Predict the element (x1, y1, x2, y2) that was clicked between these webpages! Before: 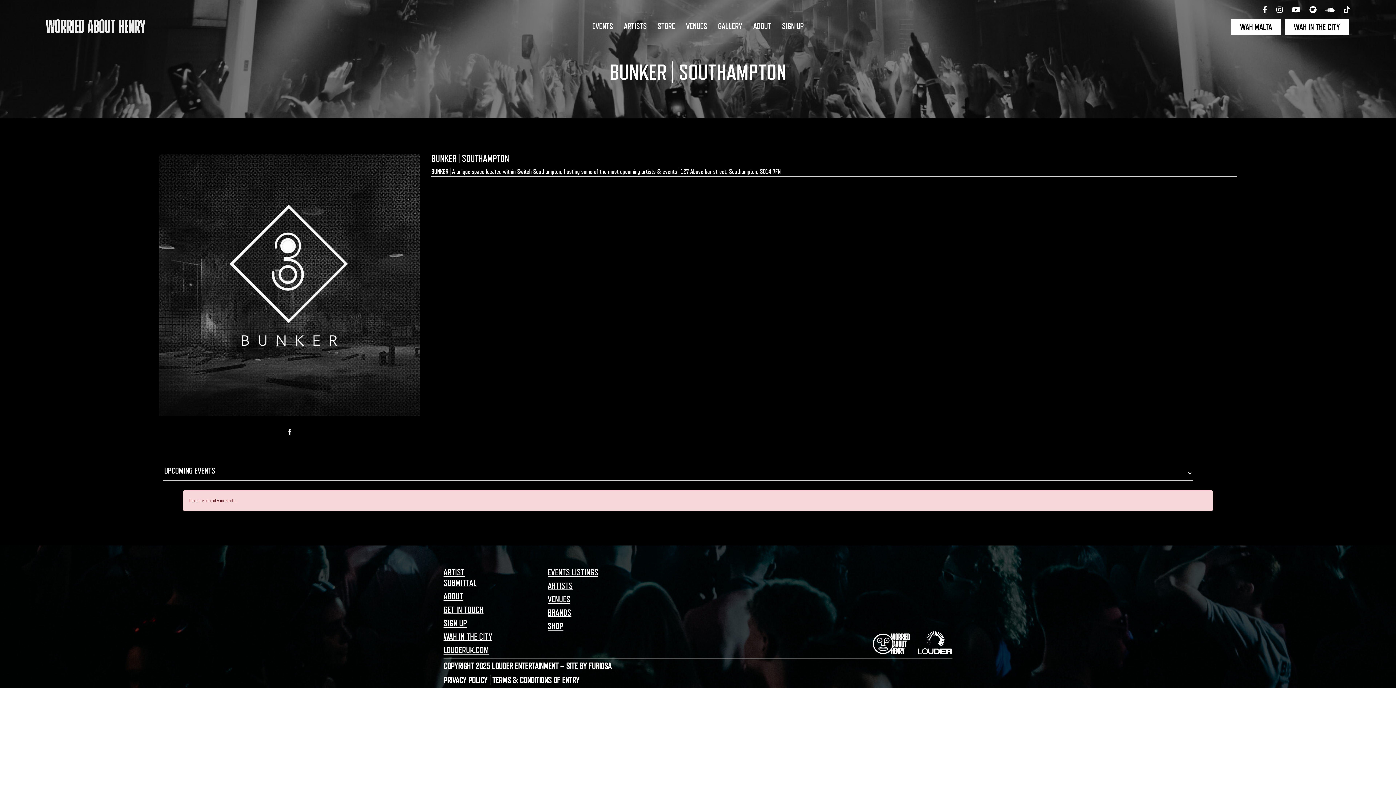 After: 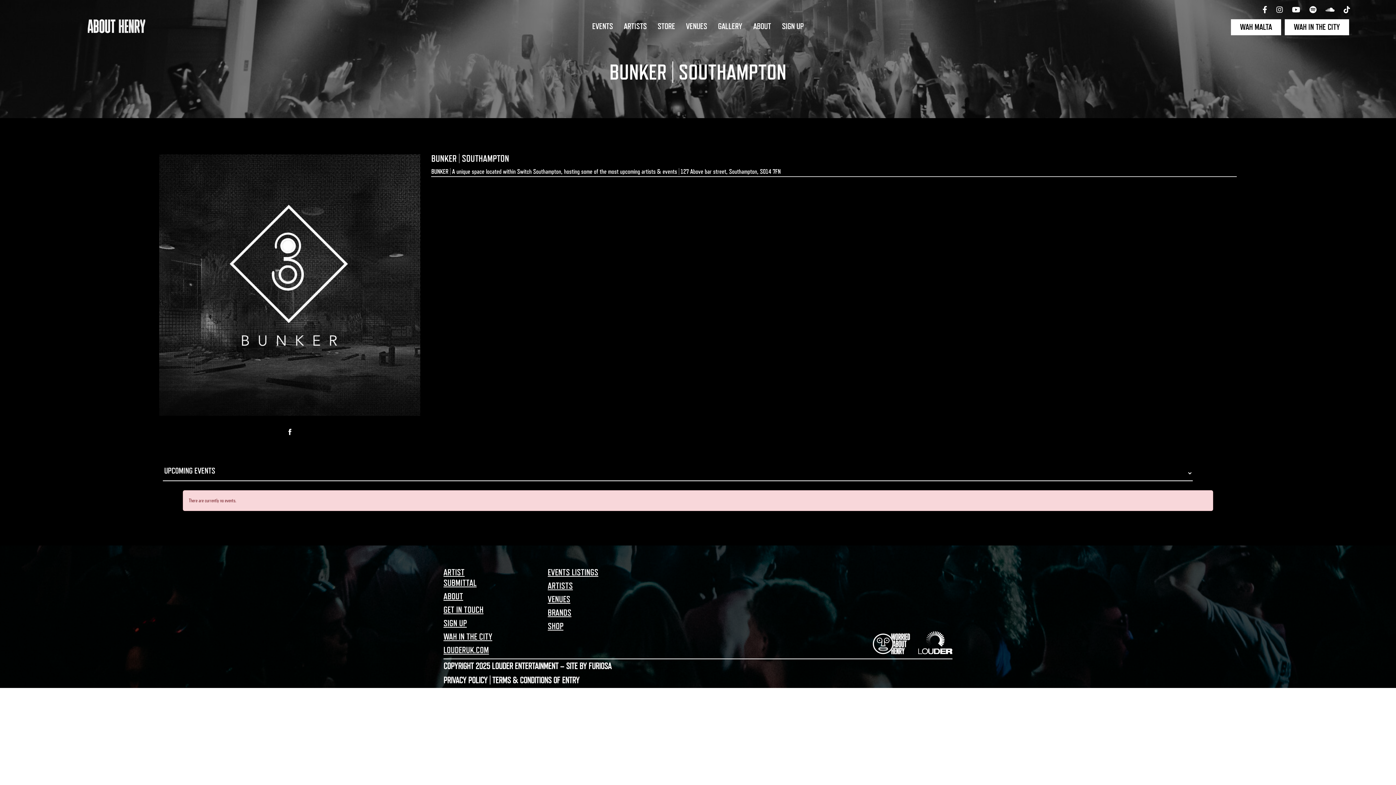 Action: label: TERMS & CONDITIONS OF ENTRY bbox: (492, 676, 579, 684)